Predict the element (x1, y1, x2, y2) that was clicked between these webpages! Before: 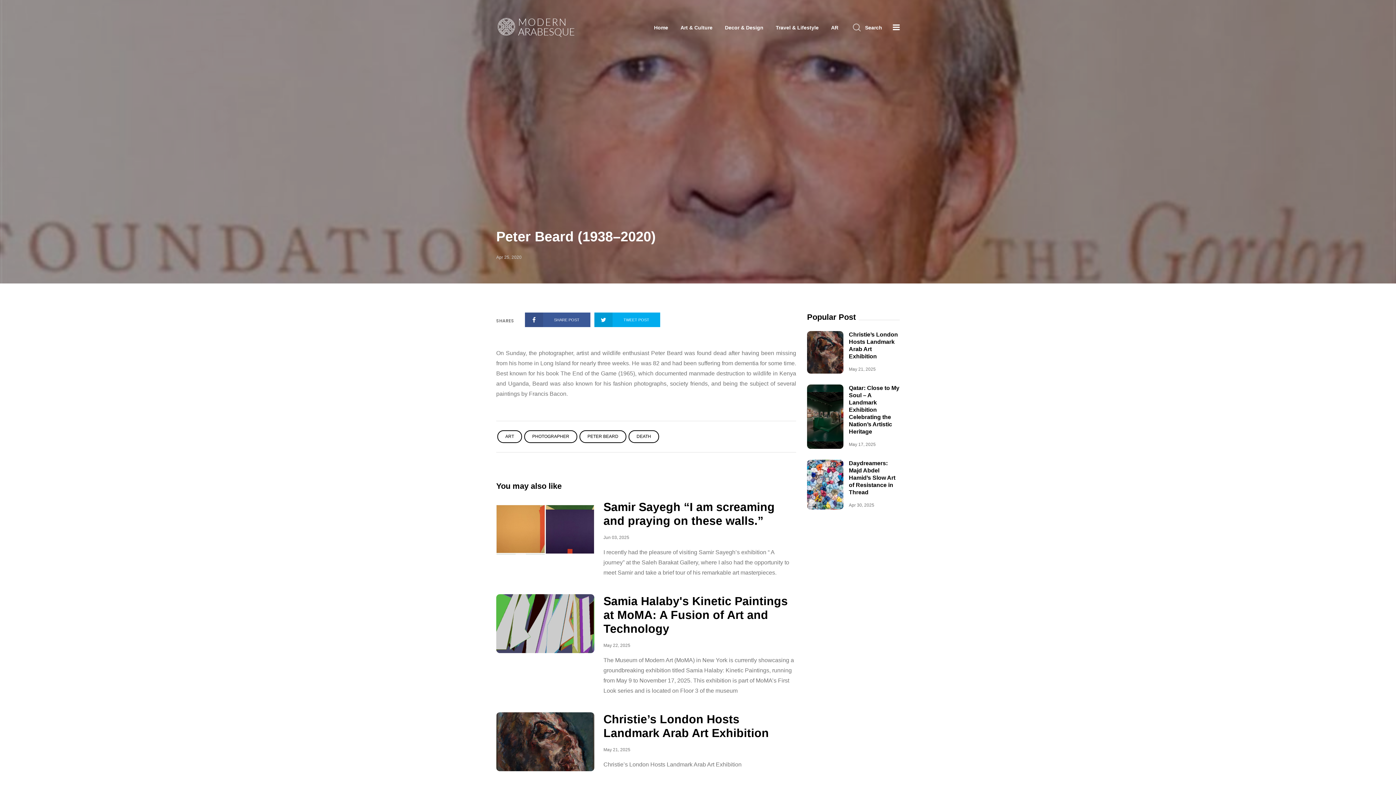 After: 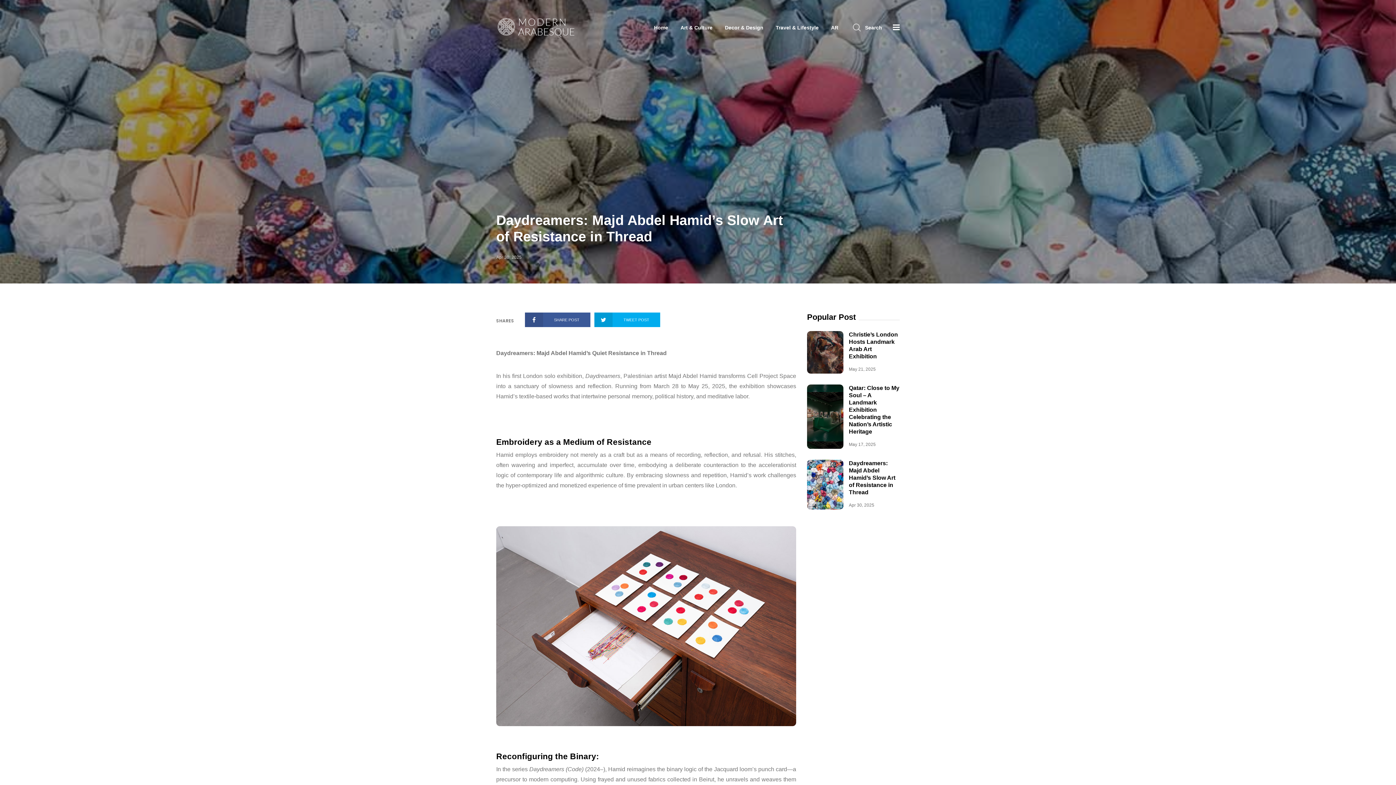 Action: label: Daydreamers: Majd Abdel Hamid’s Slow Art of Resistance in Thread bbox: (849, 460, 895, 495)